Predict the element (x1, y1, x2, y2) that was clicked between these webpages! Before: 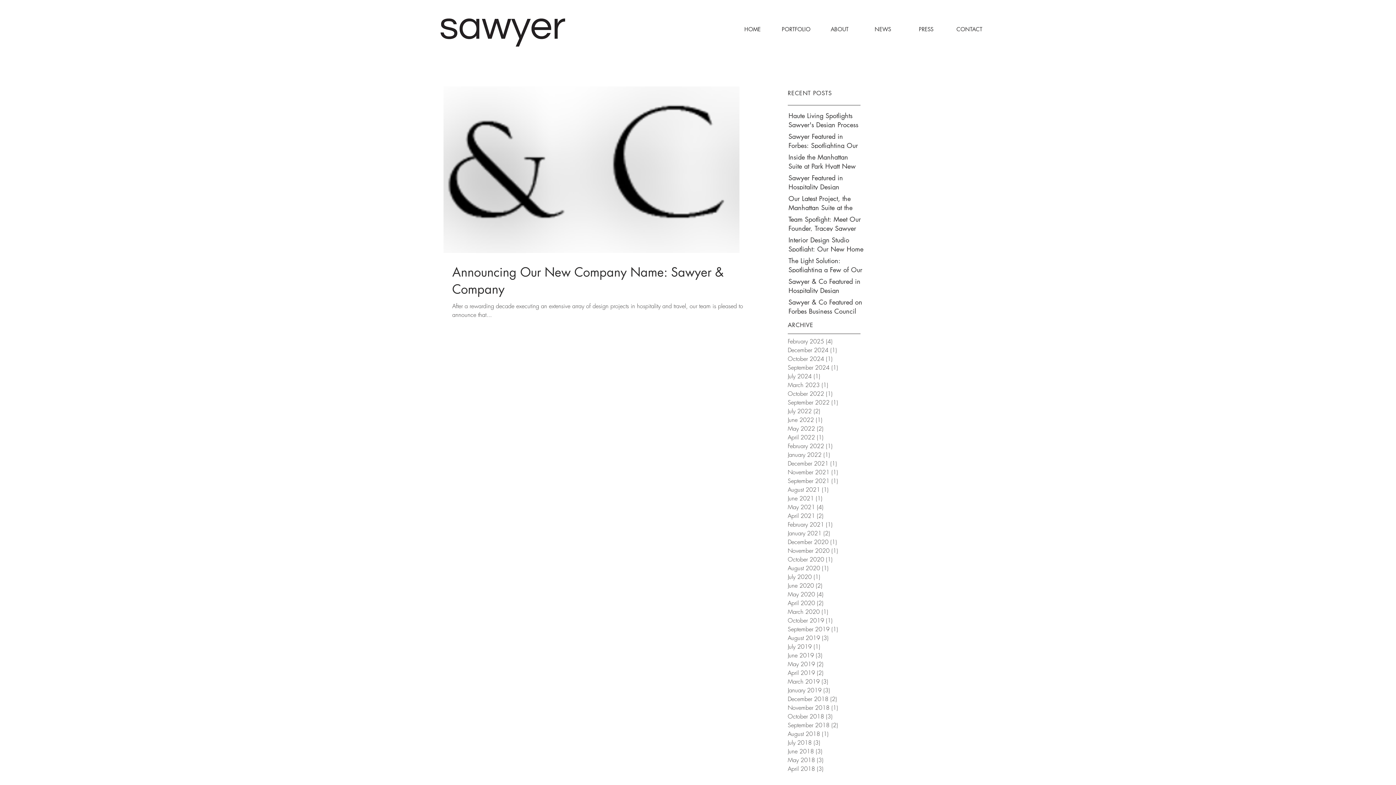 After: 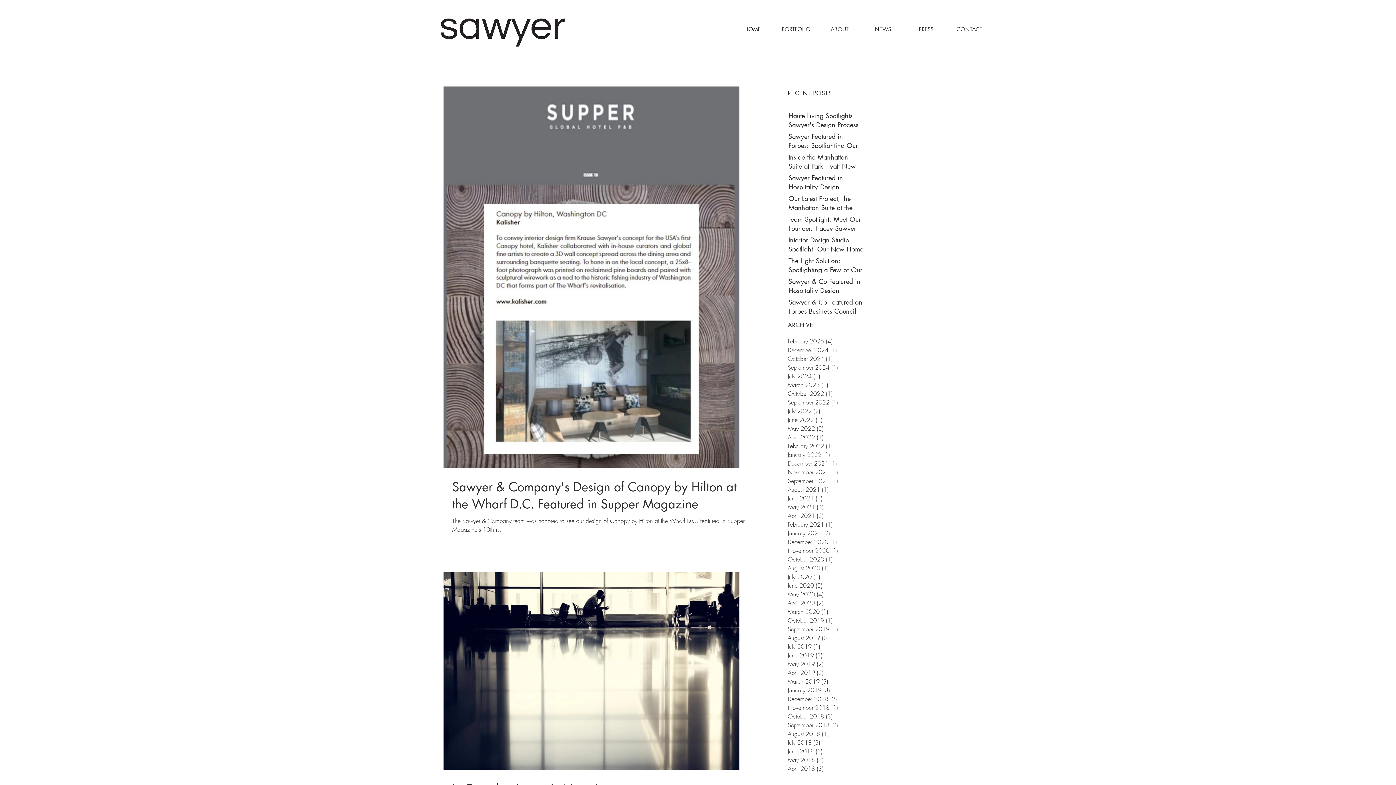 Action: bbox: (788, 738, 860, 747) label: July 2018 (3)
3 posts